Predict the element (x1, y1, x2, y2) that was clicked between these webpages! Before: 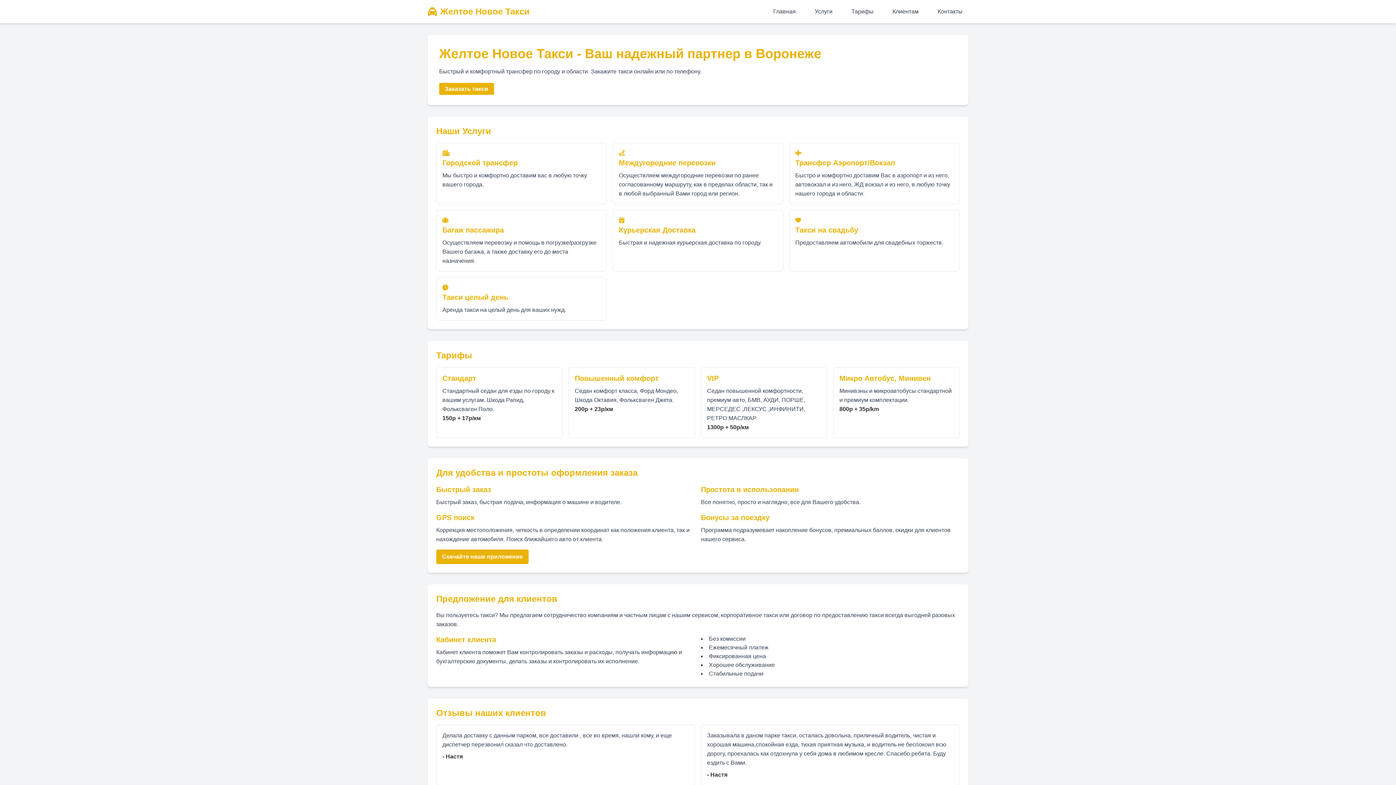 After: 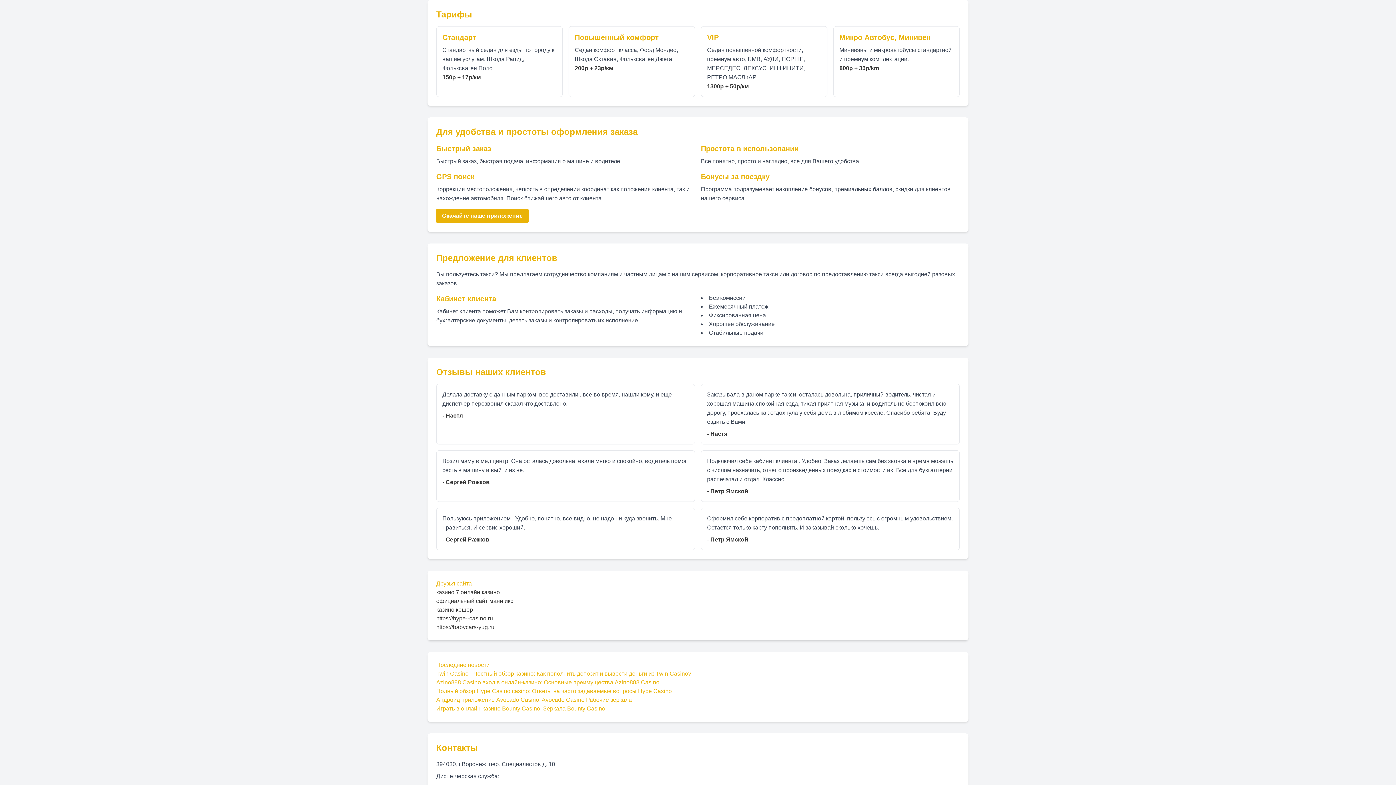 Action: bbox: (845, 5, 879, 17) label: Тарифы